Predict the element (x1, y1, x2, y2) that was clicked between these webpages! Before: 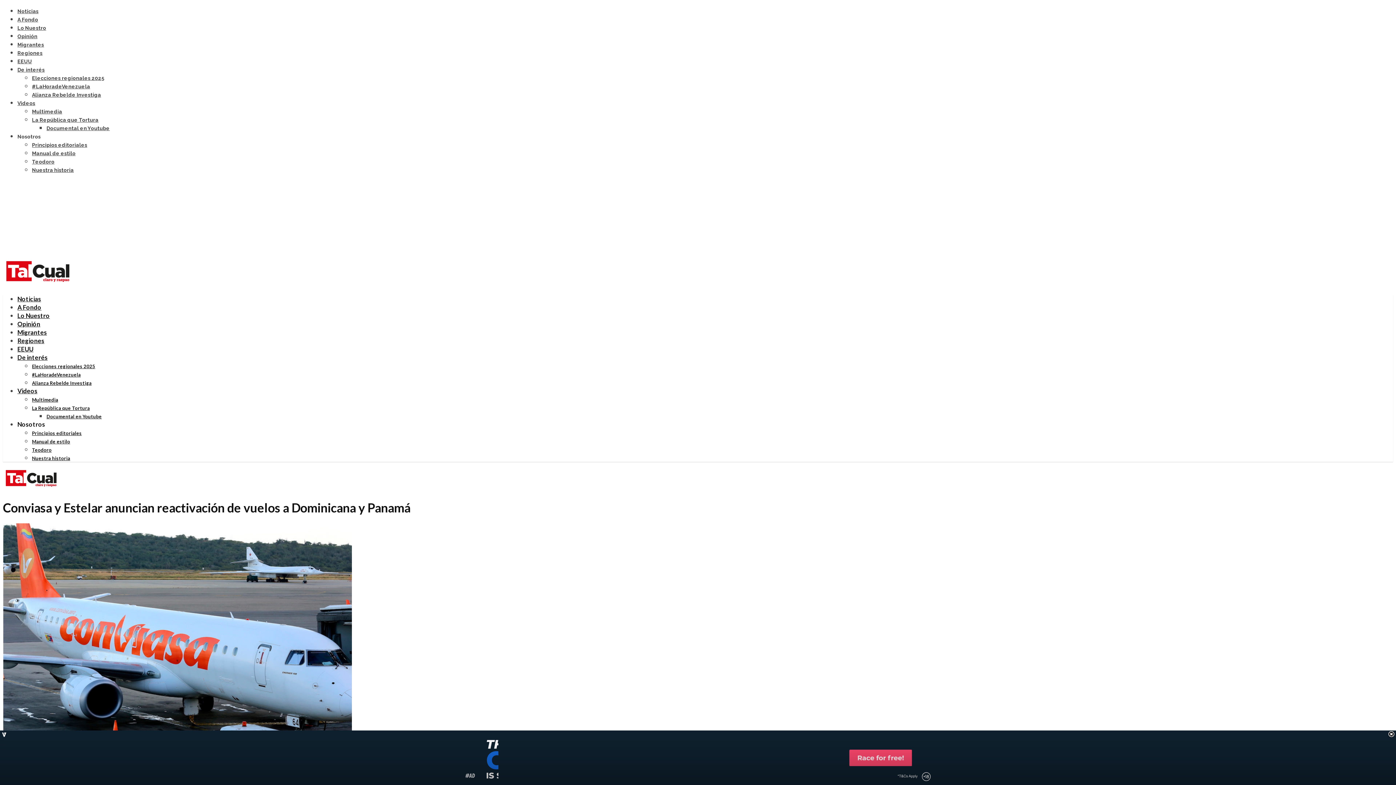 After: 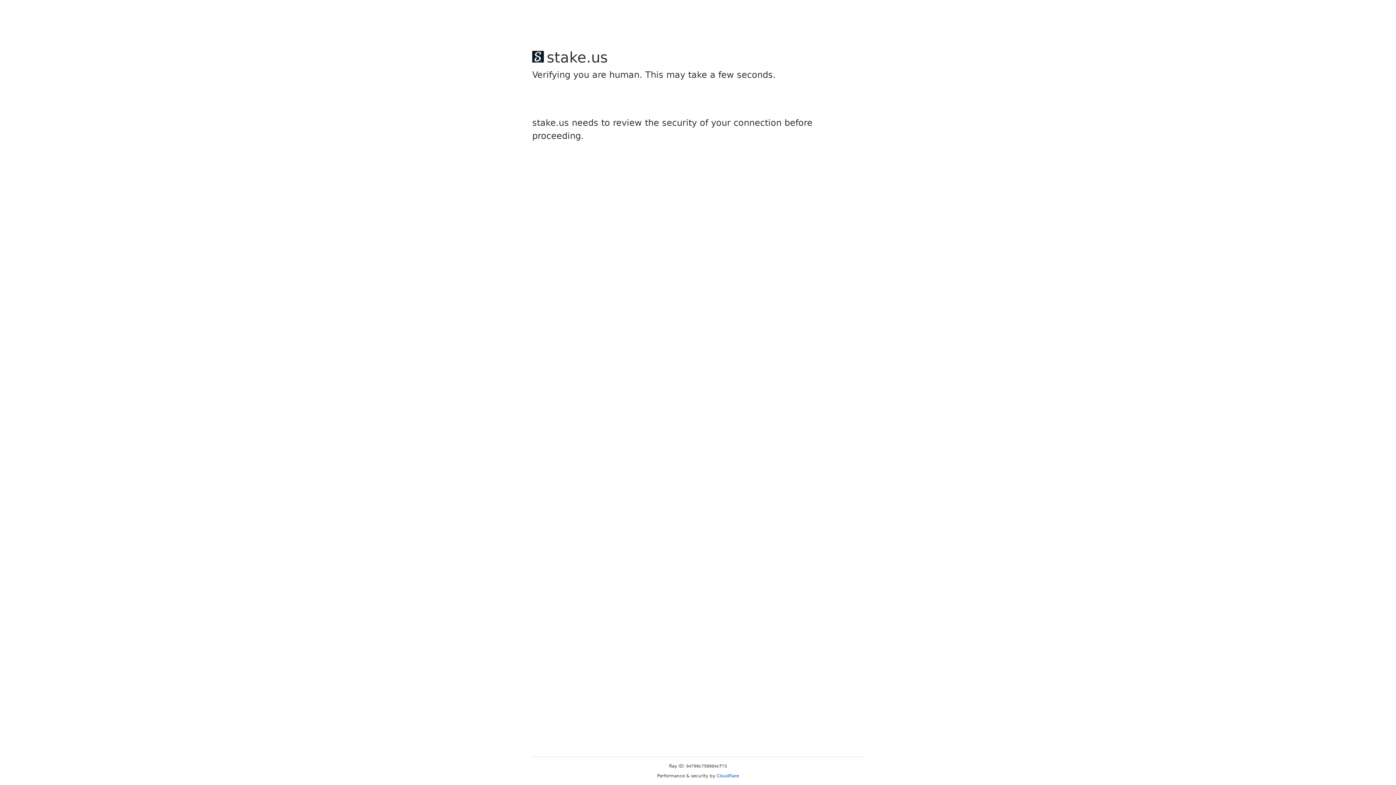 Action: bbox: (3, 279, 76, 288)